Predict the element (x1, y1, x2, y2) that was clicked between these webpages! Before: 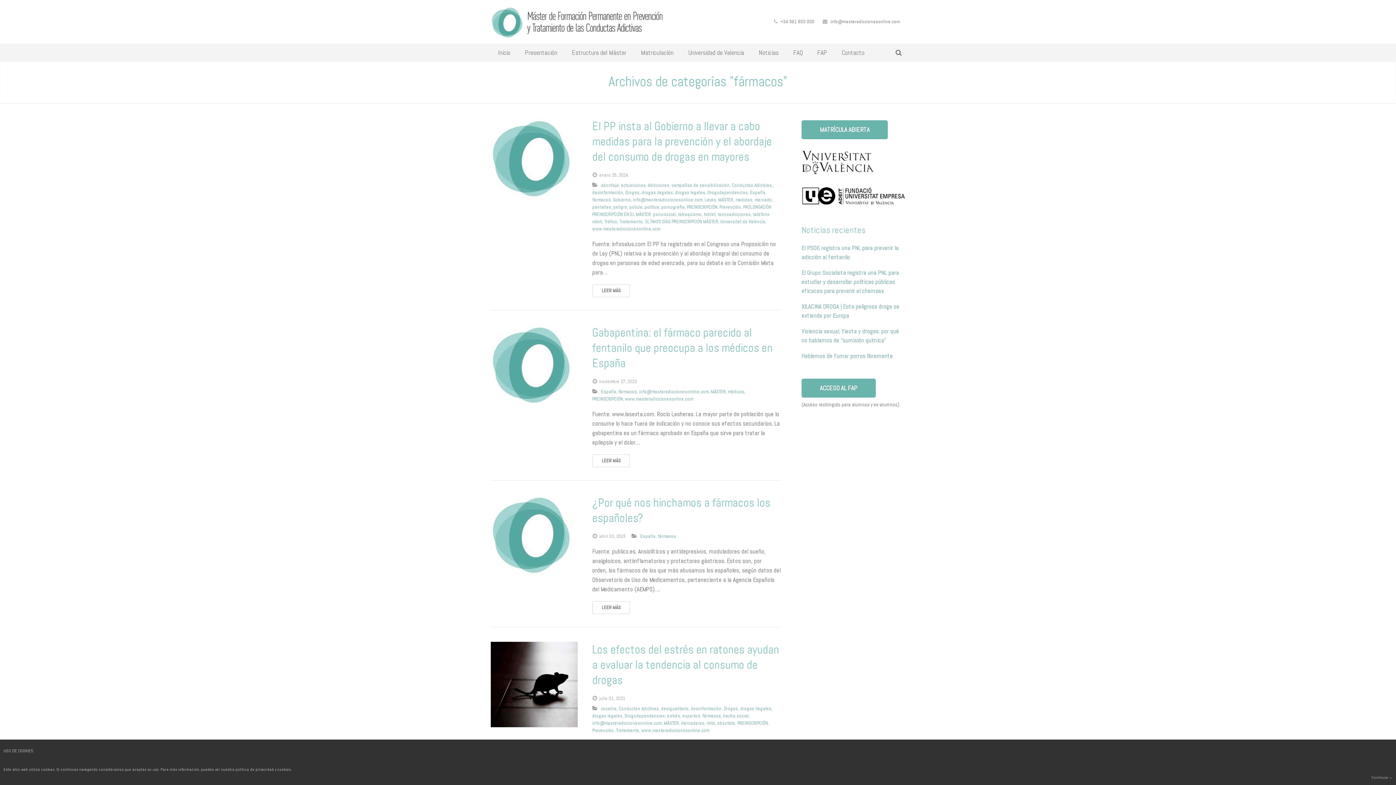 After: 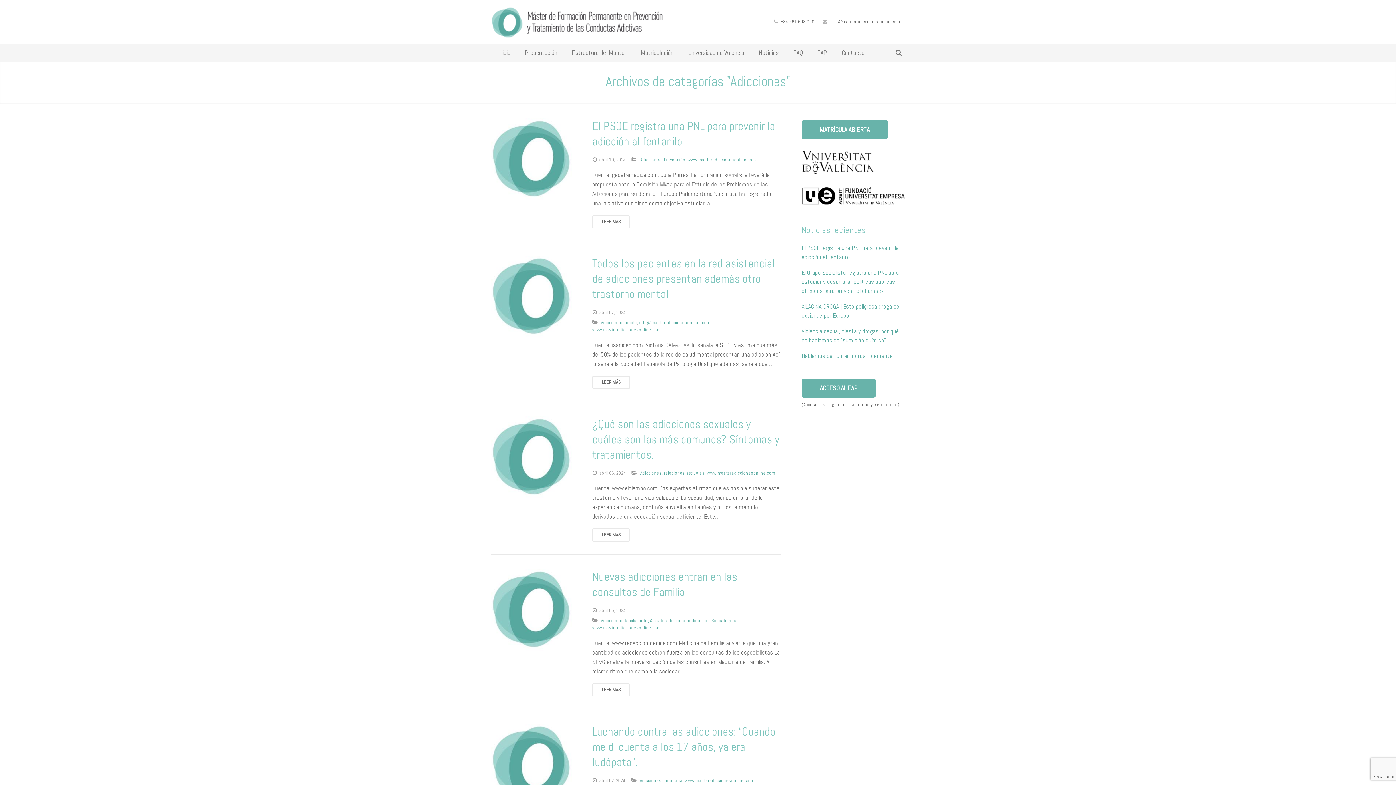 Action: bbox: (648, 182, 669, 188) label: Adicciones